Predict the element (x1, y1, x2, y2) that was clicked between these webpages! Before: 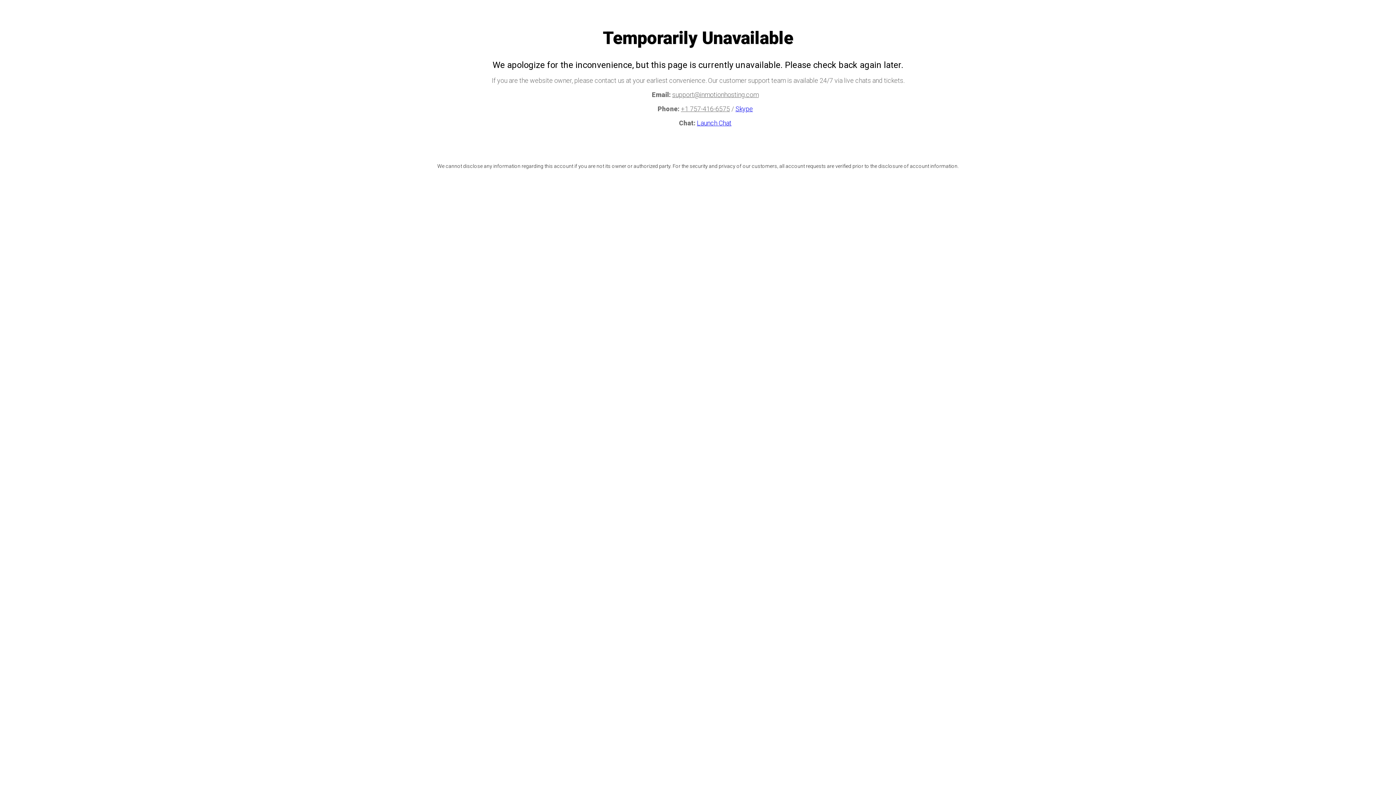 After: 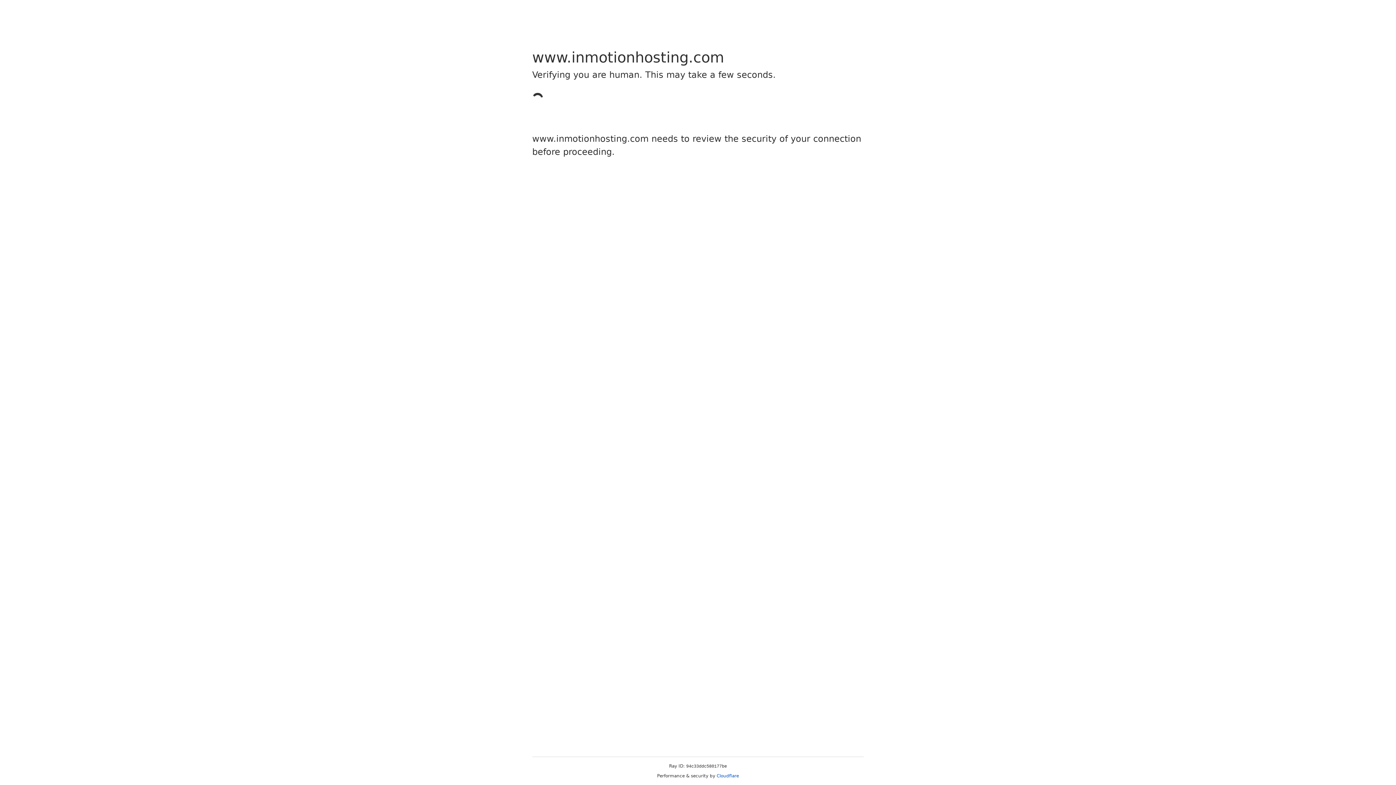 Action: bbox: (735, 105, 753, 112) label: Skype